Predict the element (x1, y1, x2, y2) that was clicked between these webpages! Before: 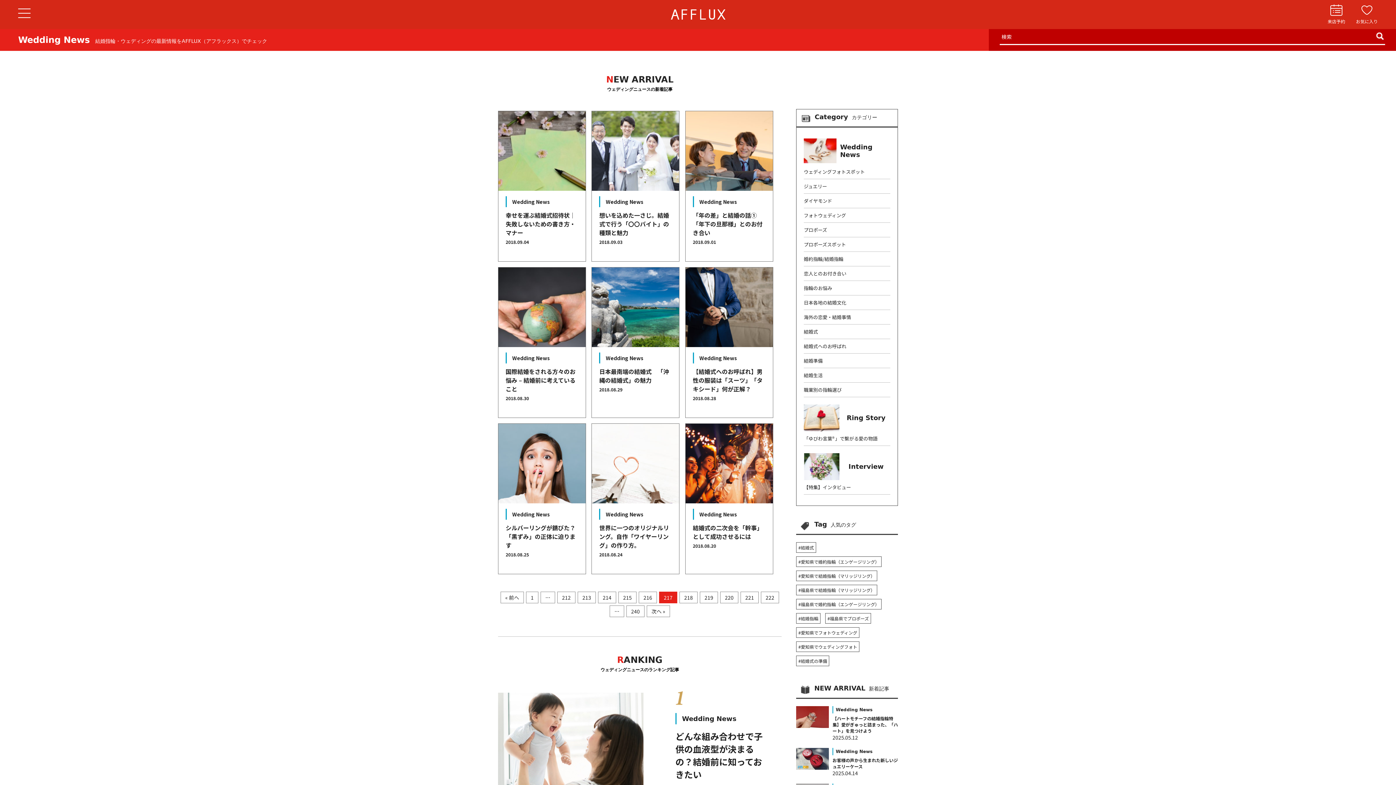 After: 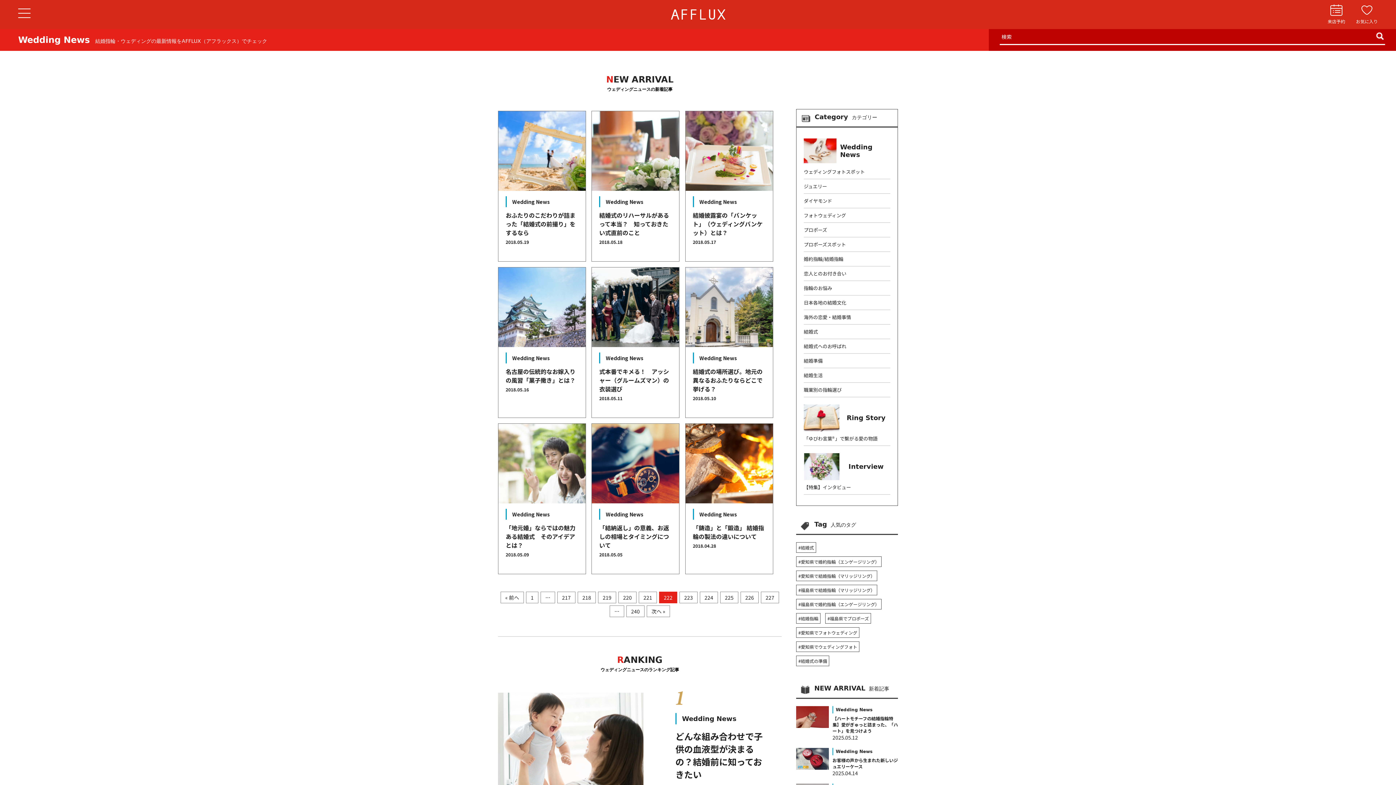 Action: bbox: (761, 592, 779, 603) label: 222